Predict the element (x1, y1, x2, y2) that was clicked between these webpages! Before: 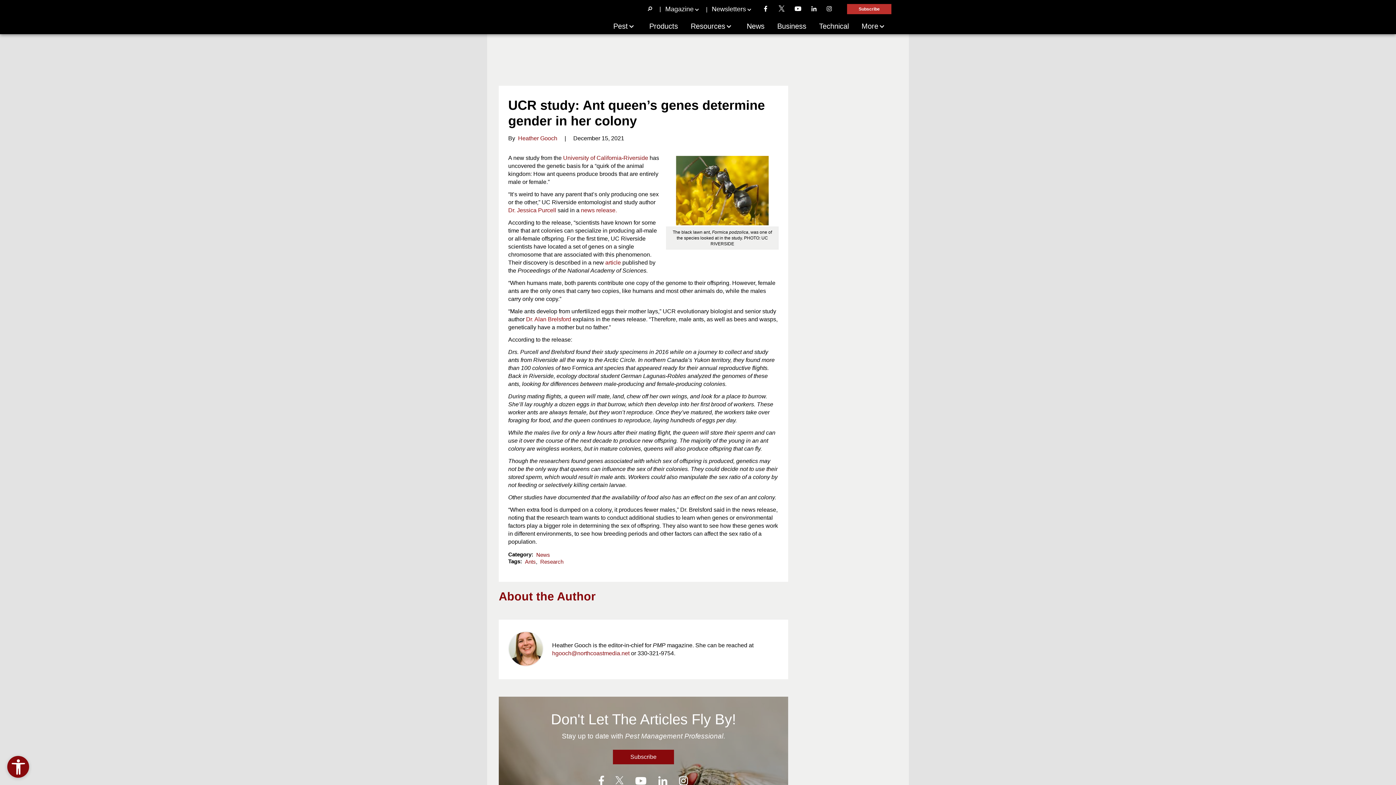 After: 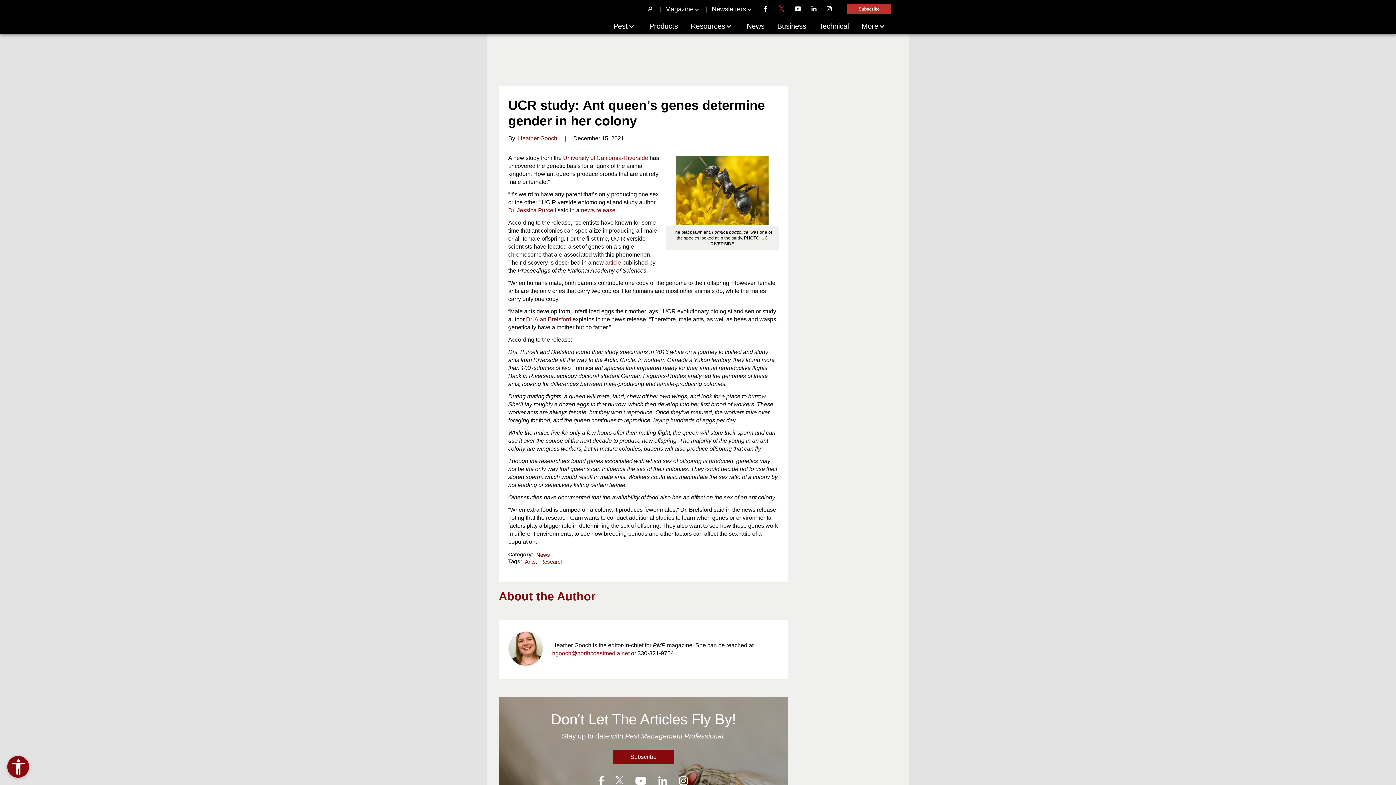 Action: label:   bbox: (774, 5, 790, 12)